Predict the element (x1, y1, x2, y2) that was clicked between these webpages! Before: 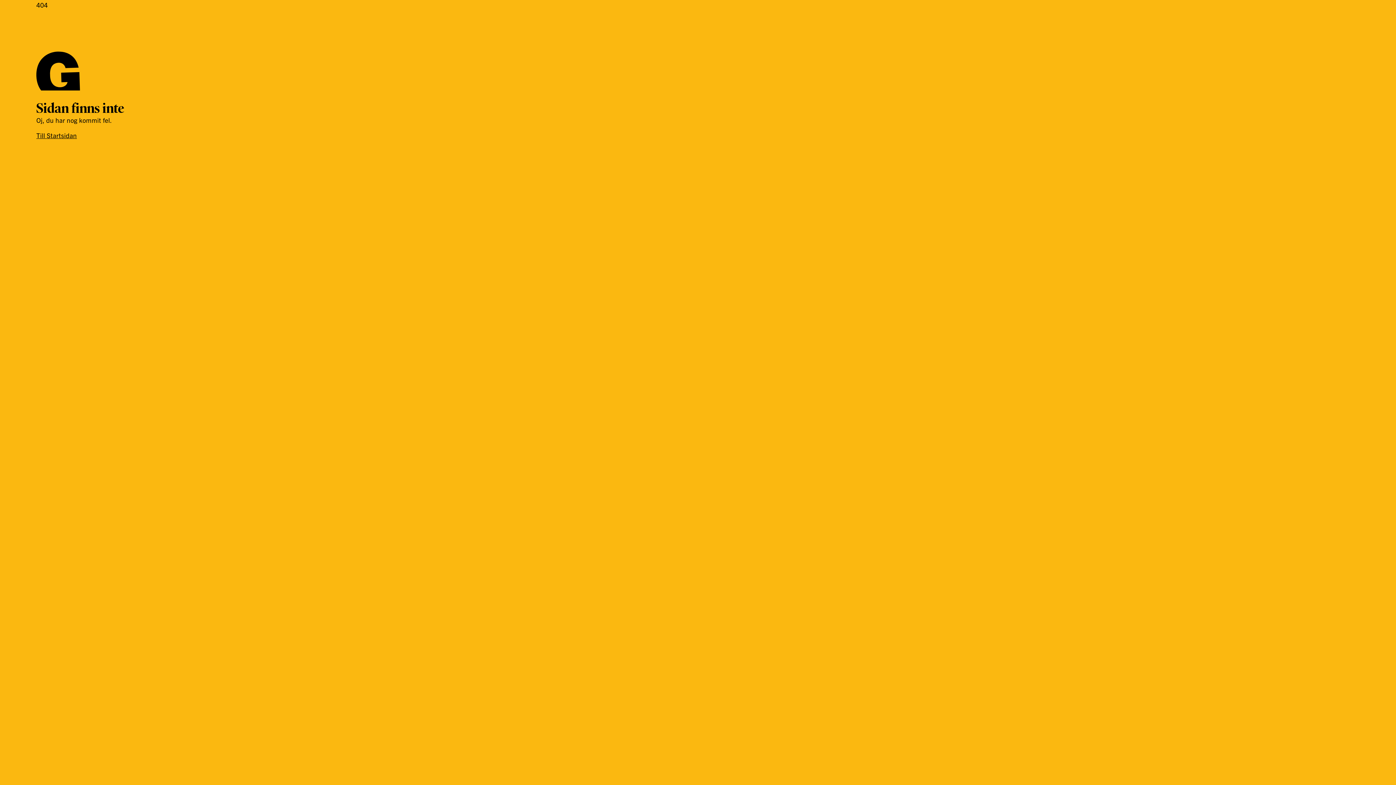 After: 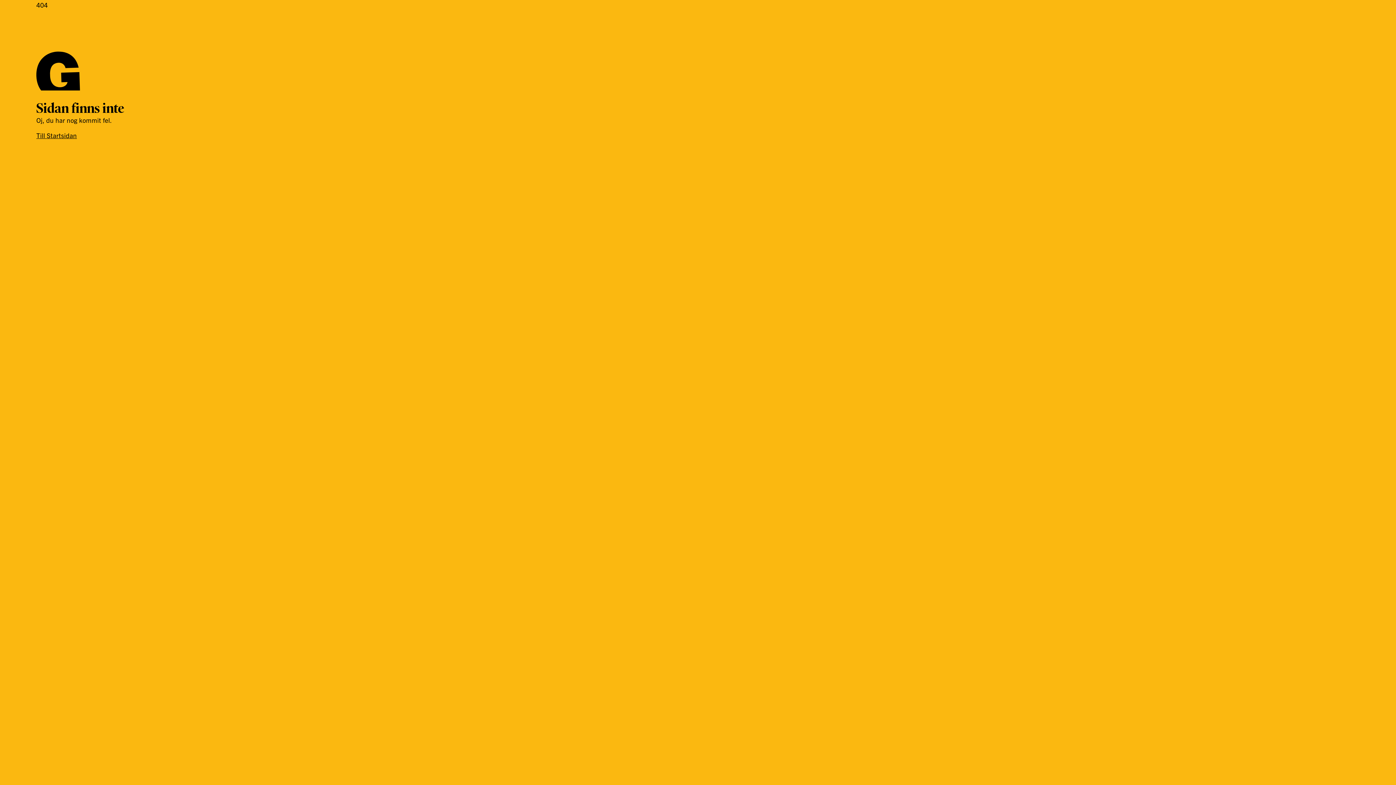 Action: label: Till Startsidan bbox: (36, 131, 76, 139)